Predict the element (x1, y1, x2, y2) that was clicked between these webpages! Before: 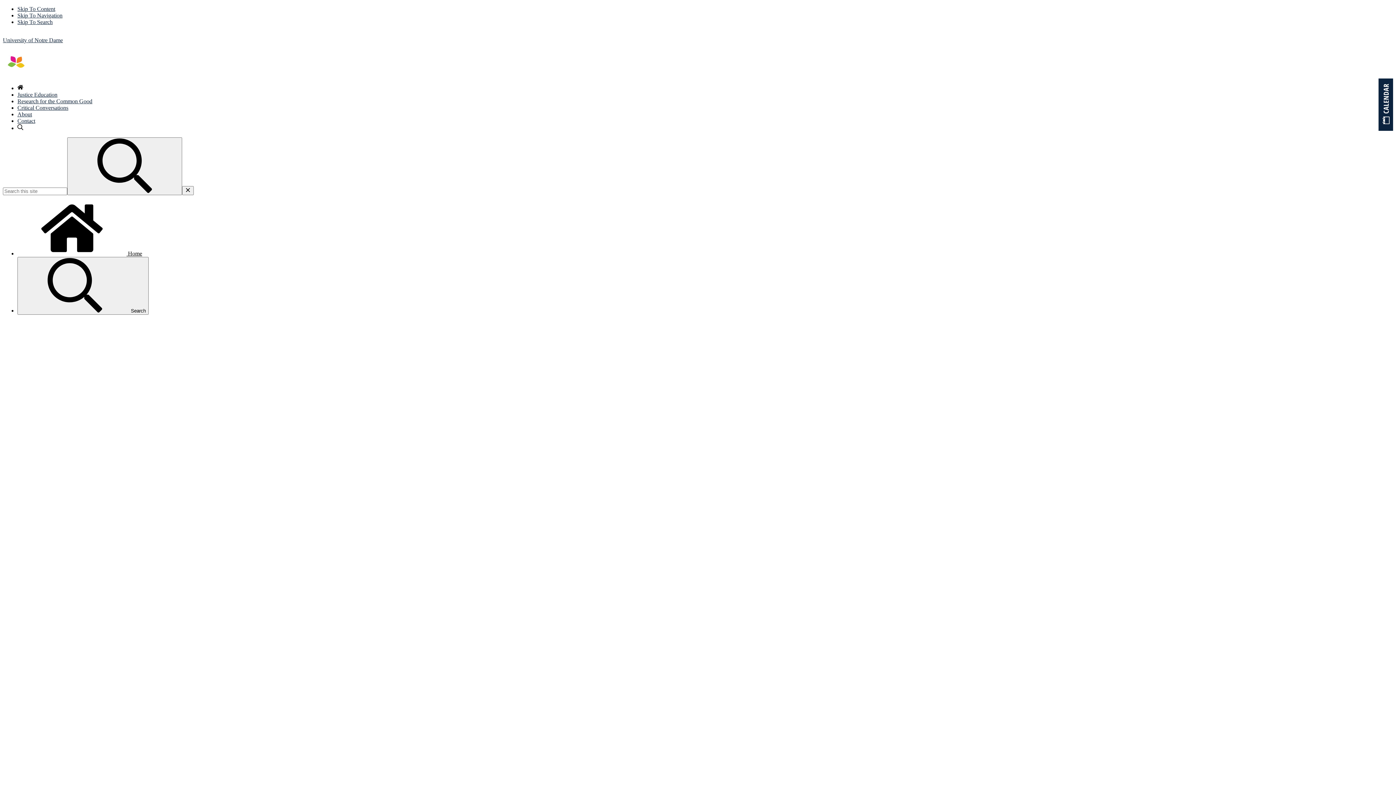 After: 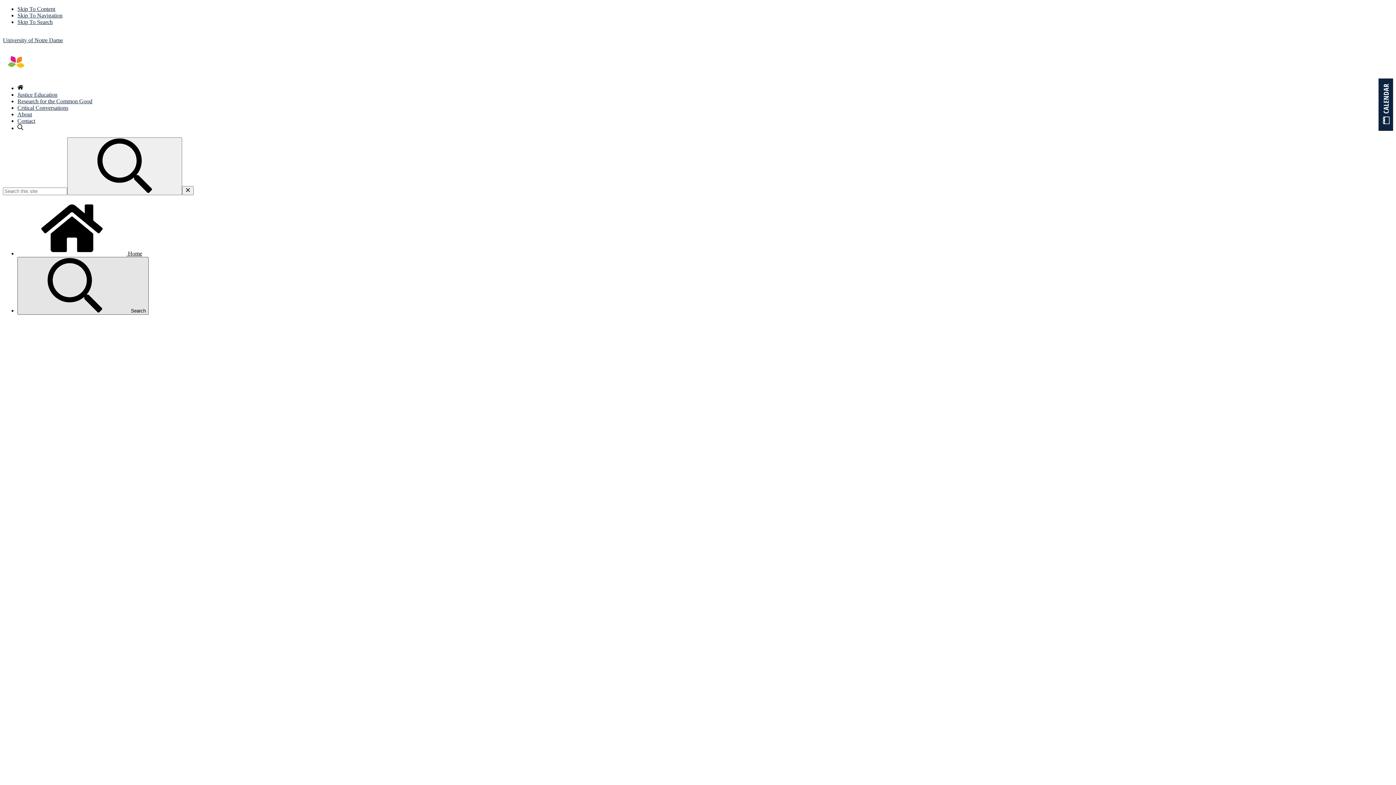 Action: label:  Search bbox: (17, 257, 148, 314)